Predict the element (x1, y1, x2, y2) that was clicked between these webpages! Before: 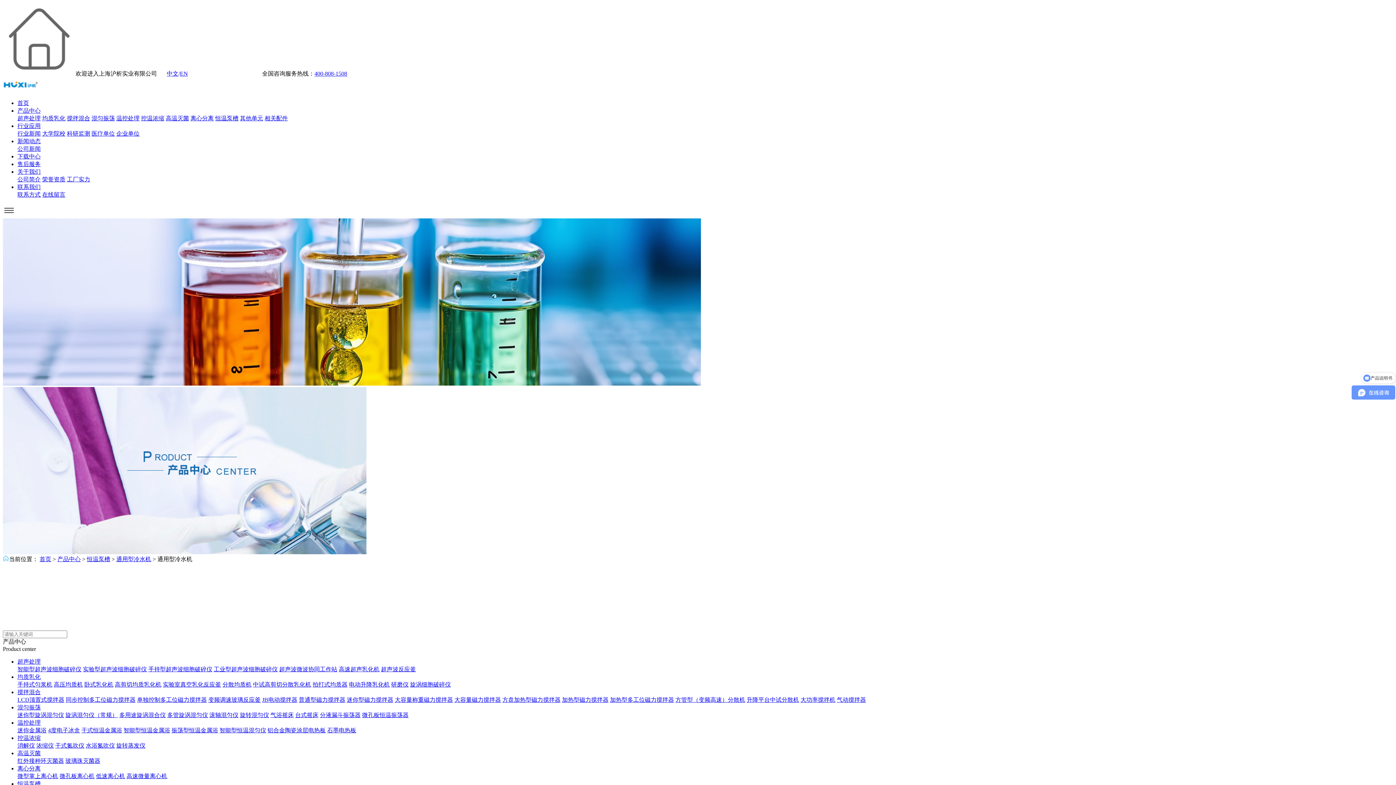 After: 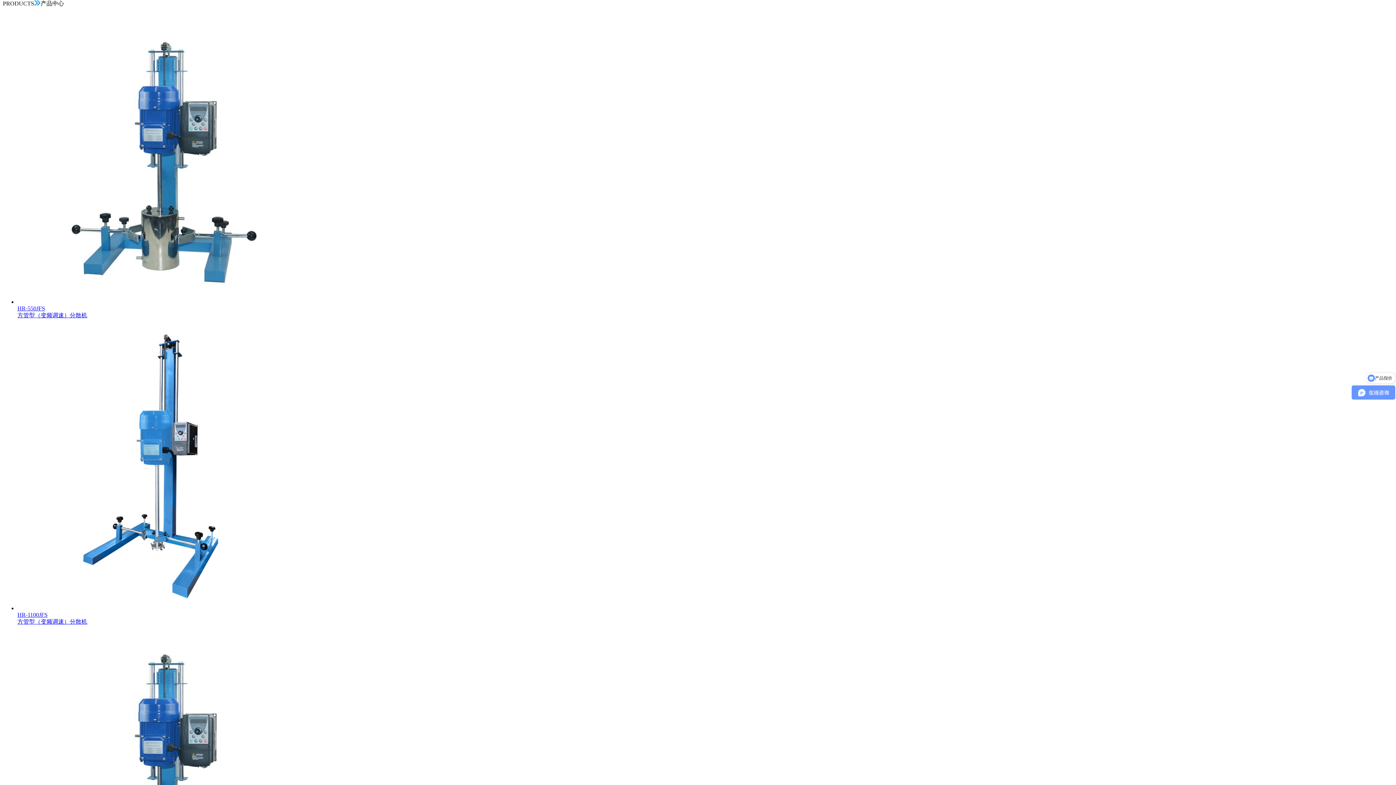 Action: bbox: (675, 697, 745, 703) label: 方管型（变频高速）分散机